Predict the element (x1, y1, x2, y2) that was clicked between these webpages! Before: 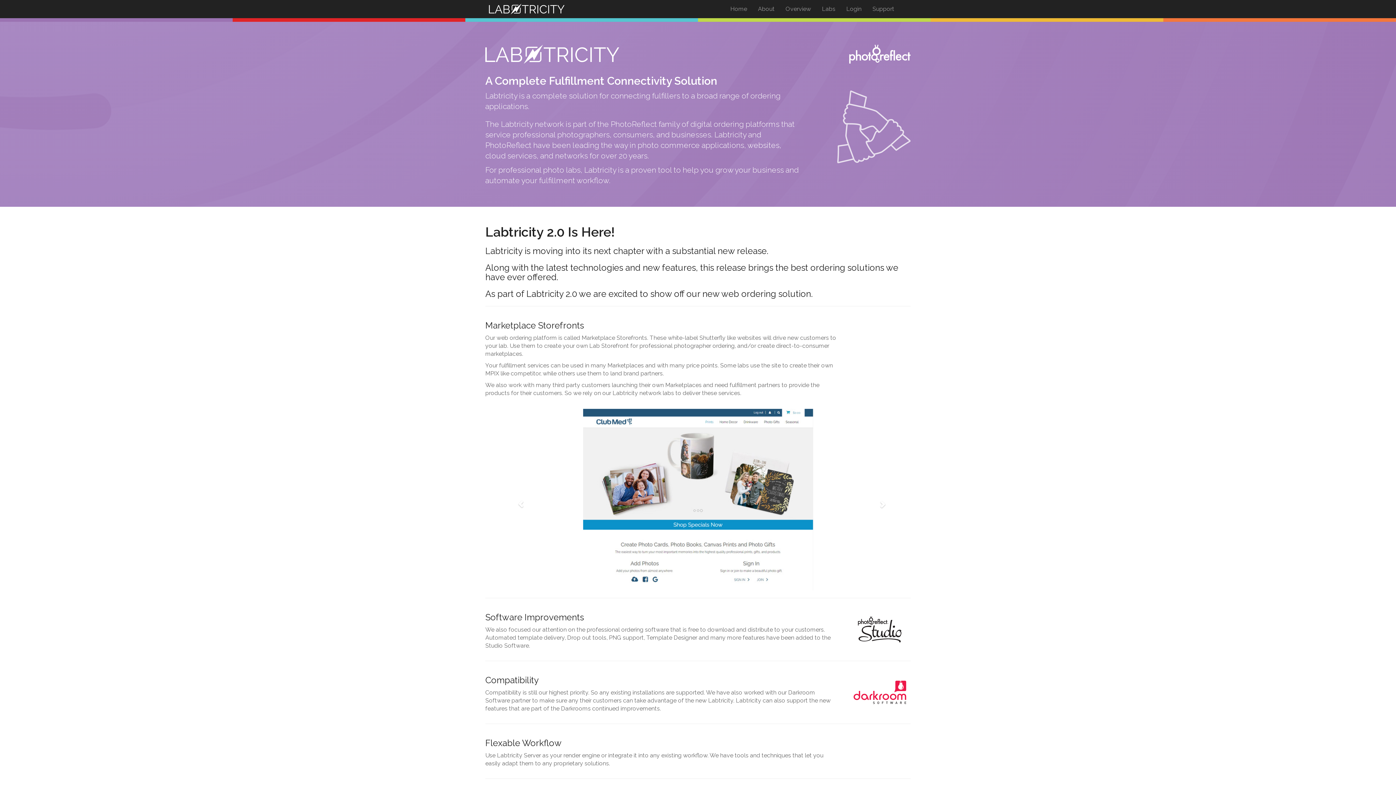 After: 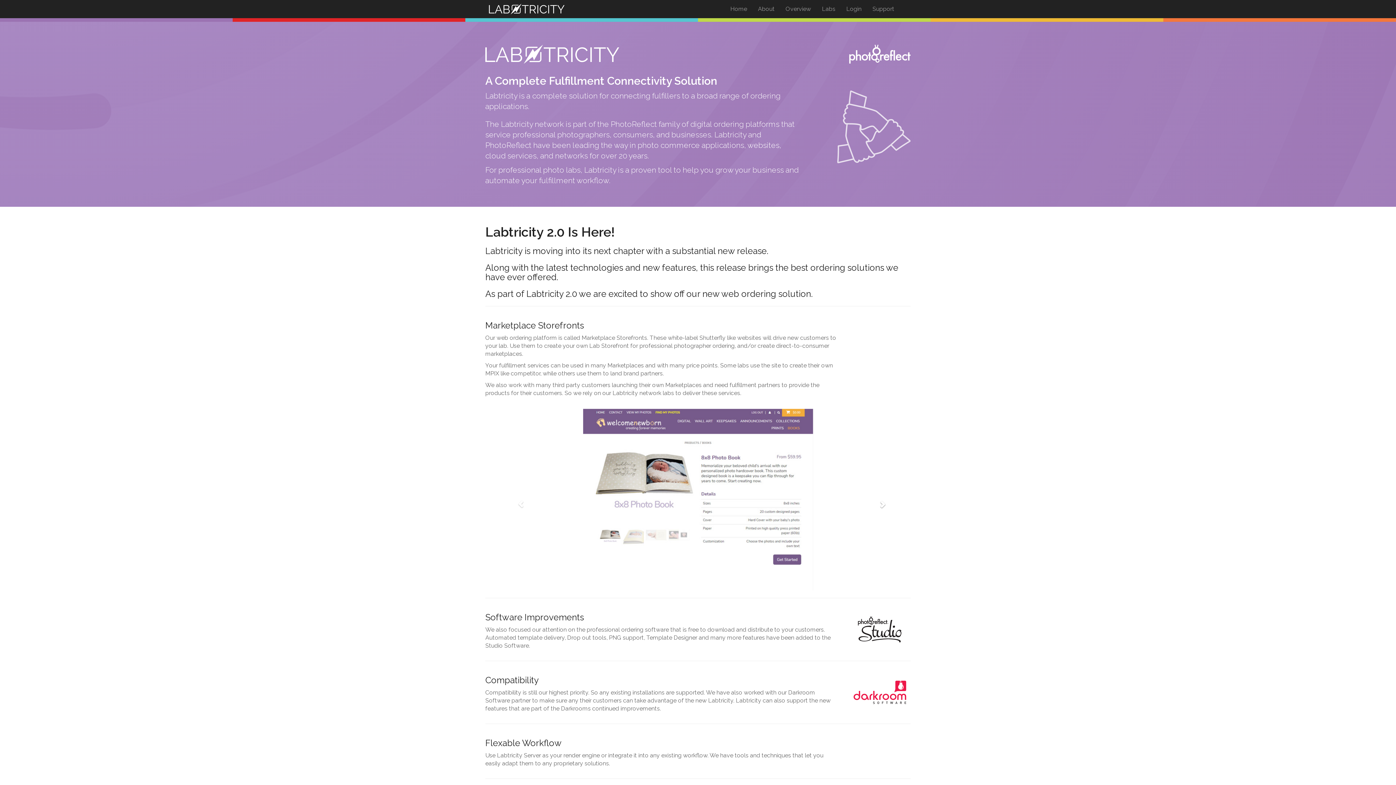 Action: label: Next bbox: (847, 409, 910, 590)